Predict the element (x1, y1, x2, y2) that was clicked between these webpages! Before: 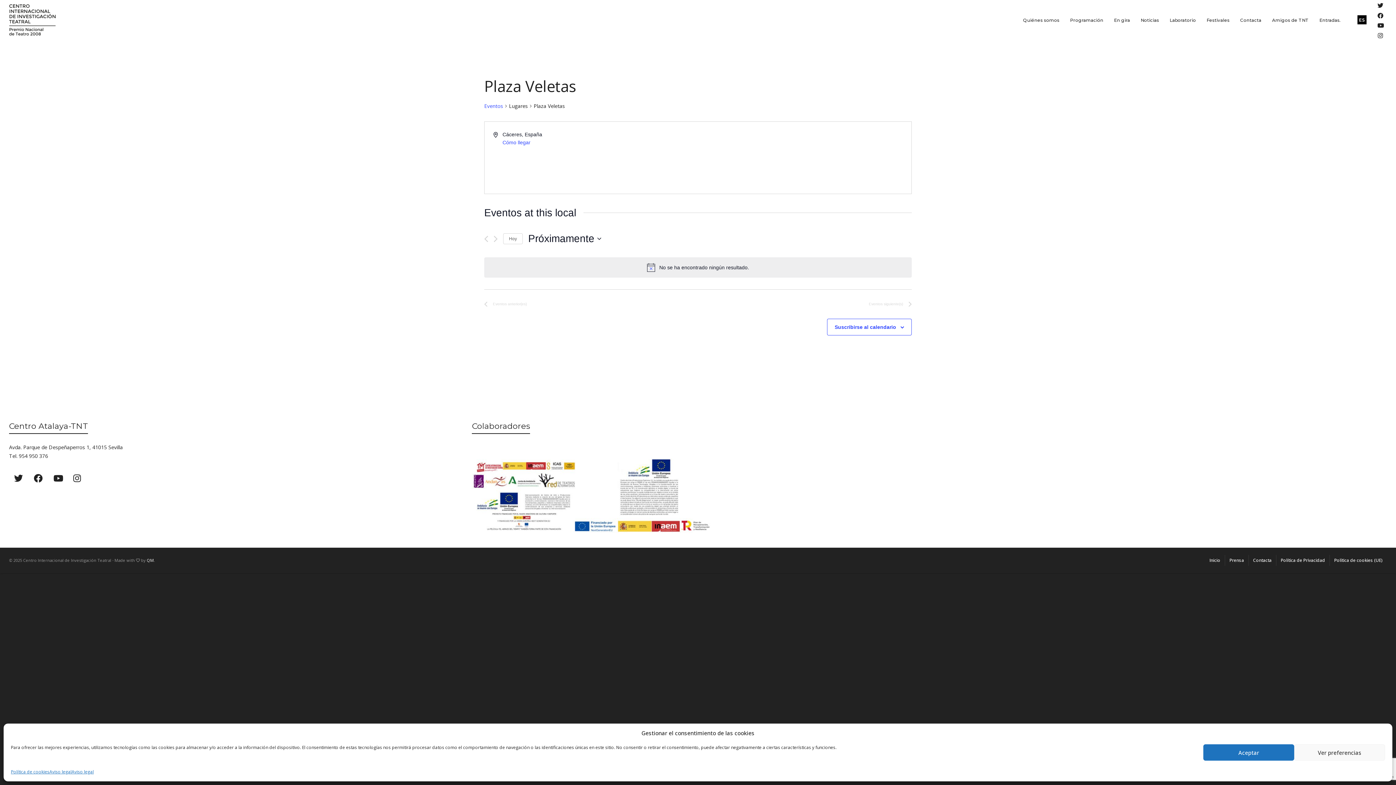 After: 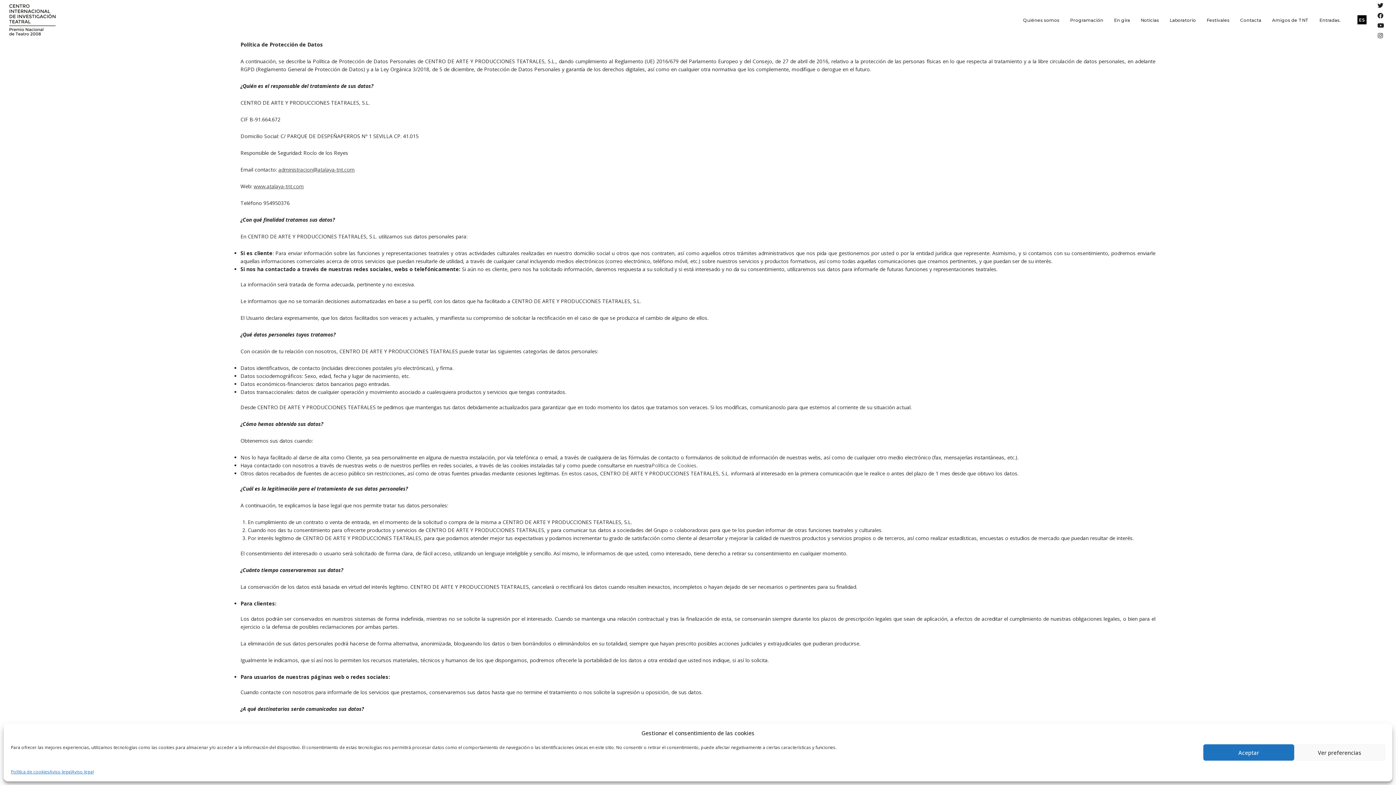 Action: bbox: (1276, 555, 1329, 566) label: Política de Privacidad